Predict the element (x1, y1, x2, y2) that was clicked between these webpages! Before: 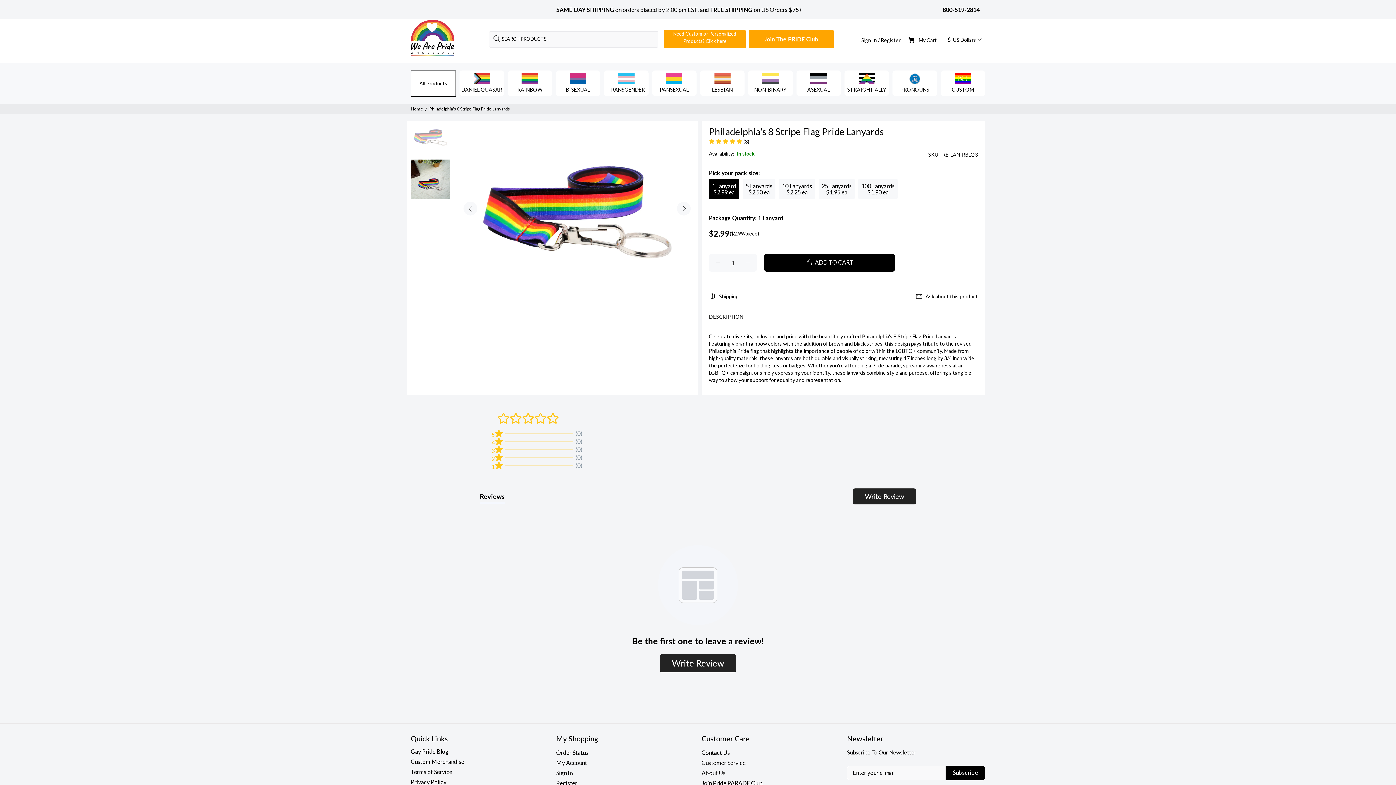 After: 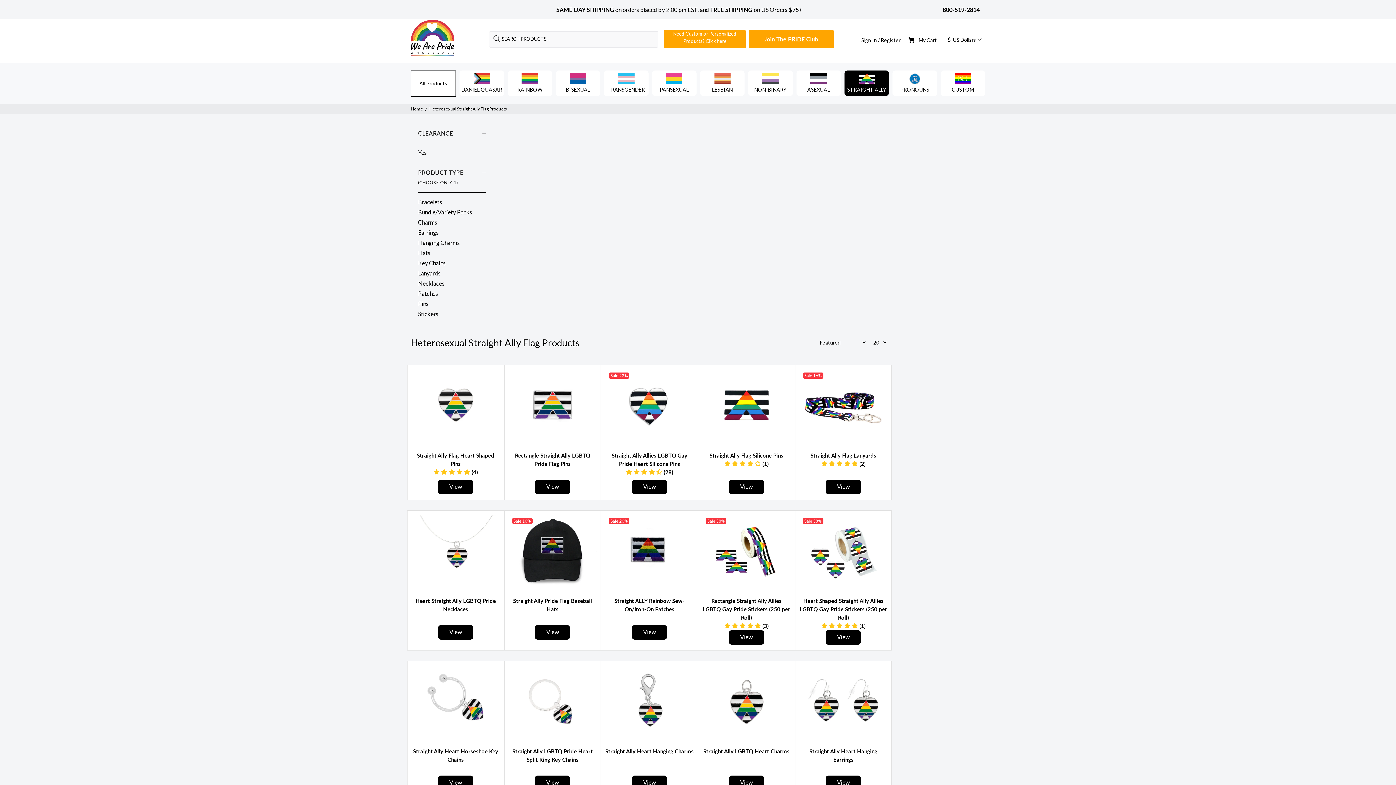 Action: bbox: (844, 70, 889, 96) label: STRAIGHT ALLY